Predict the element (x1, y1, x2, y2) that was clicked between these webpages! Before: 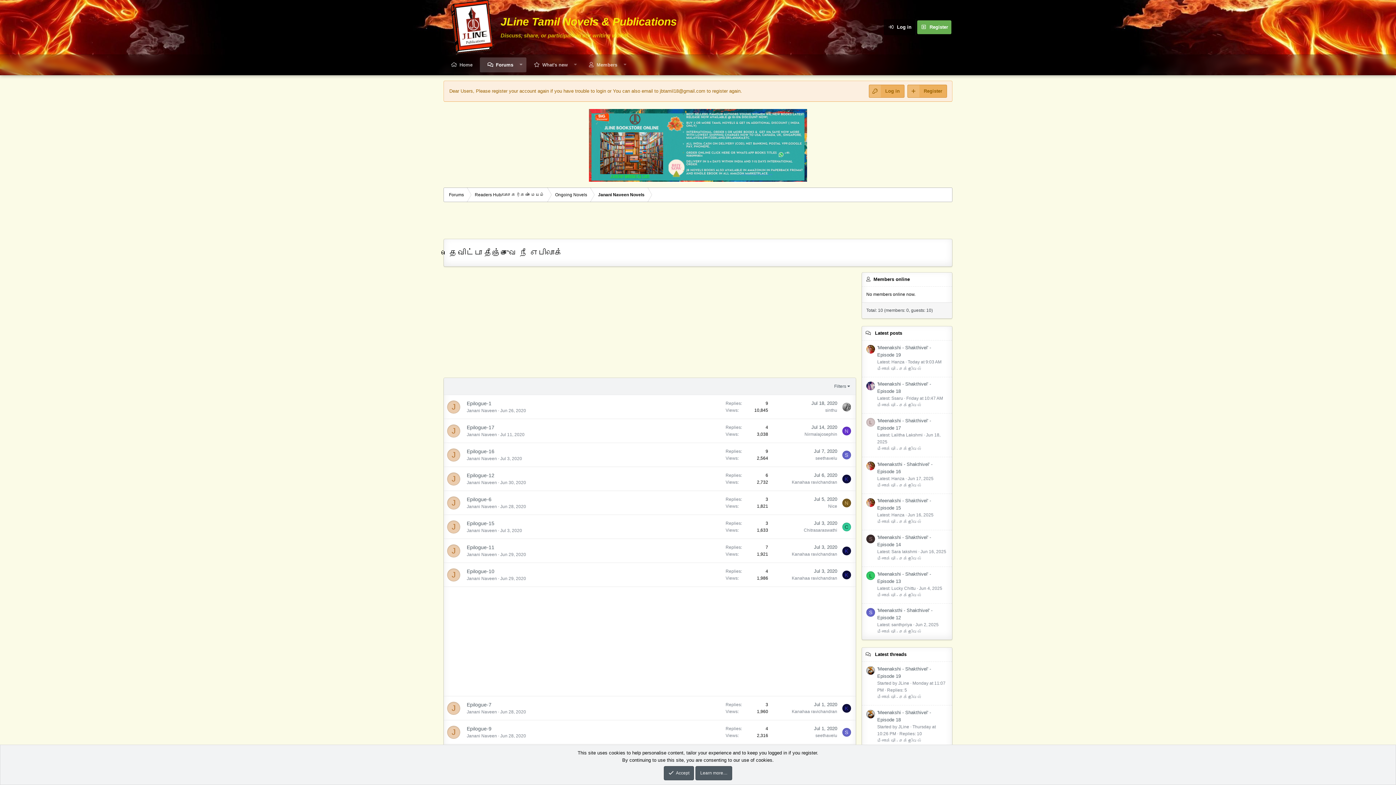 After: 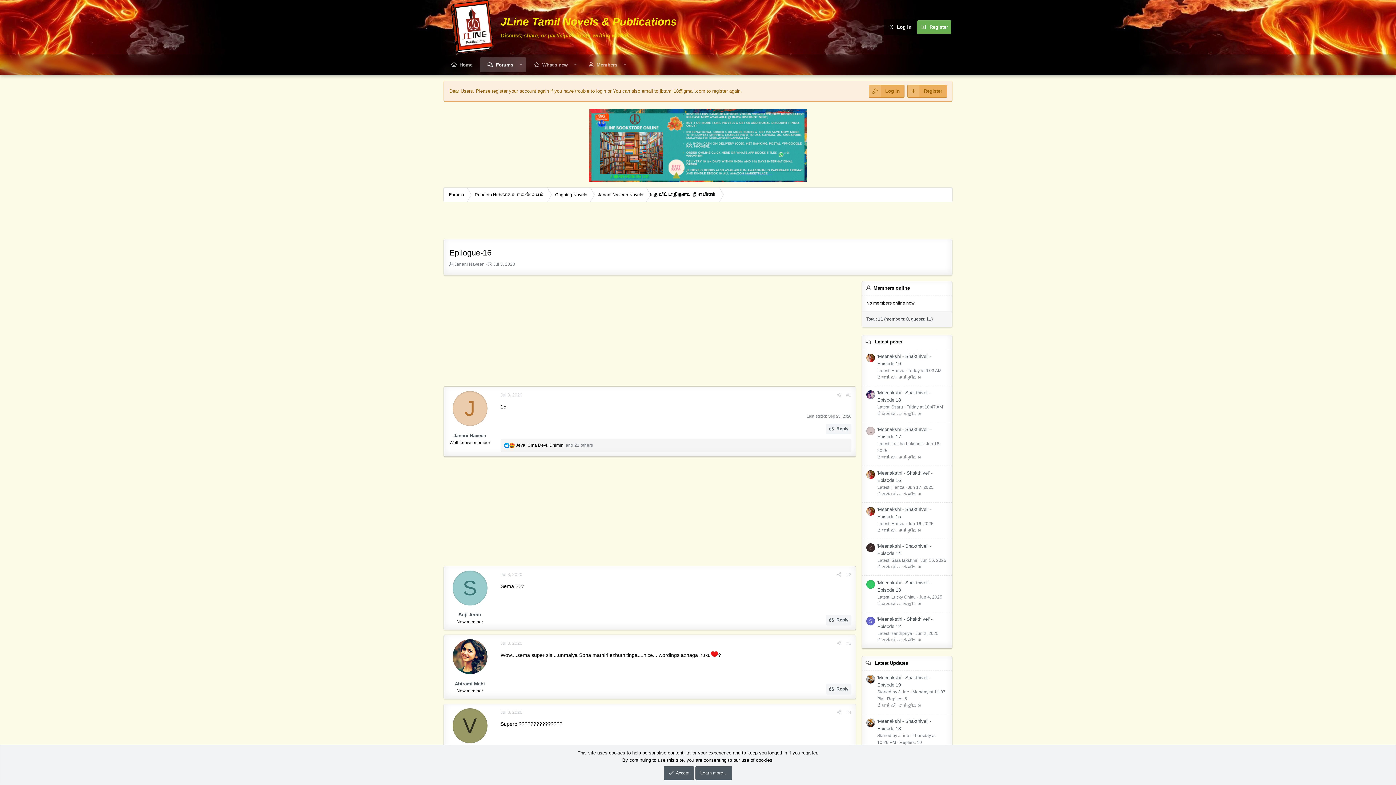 Action: bbox: (500, 456, 522, 461) label: Jul 3, 2020